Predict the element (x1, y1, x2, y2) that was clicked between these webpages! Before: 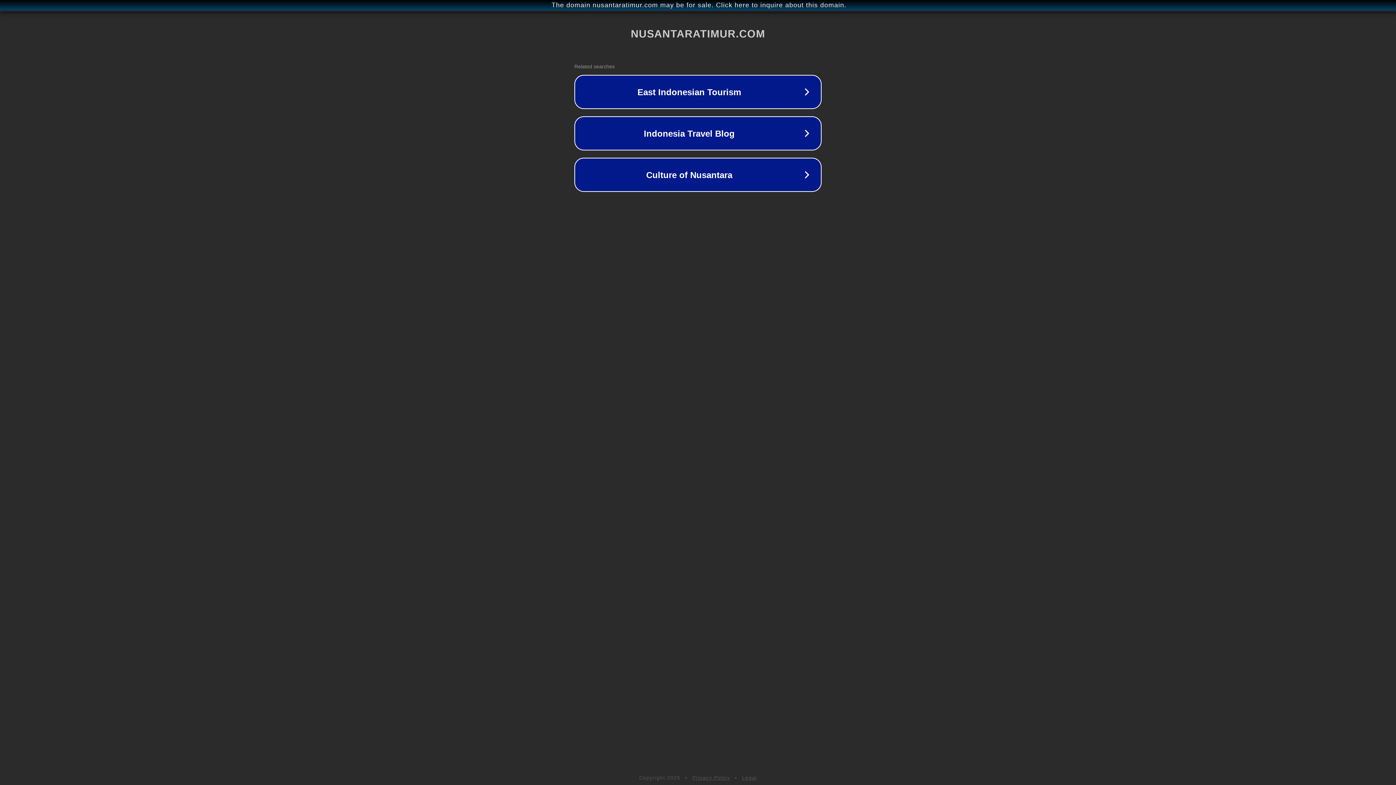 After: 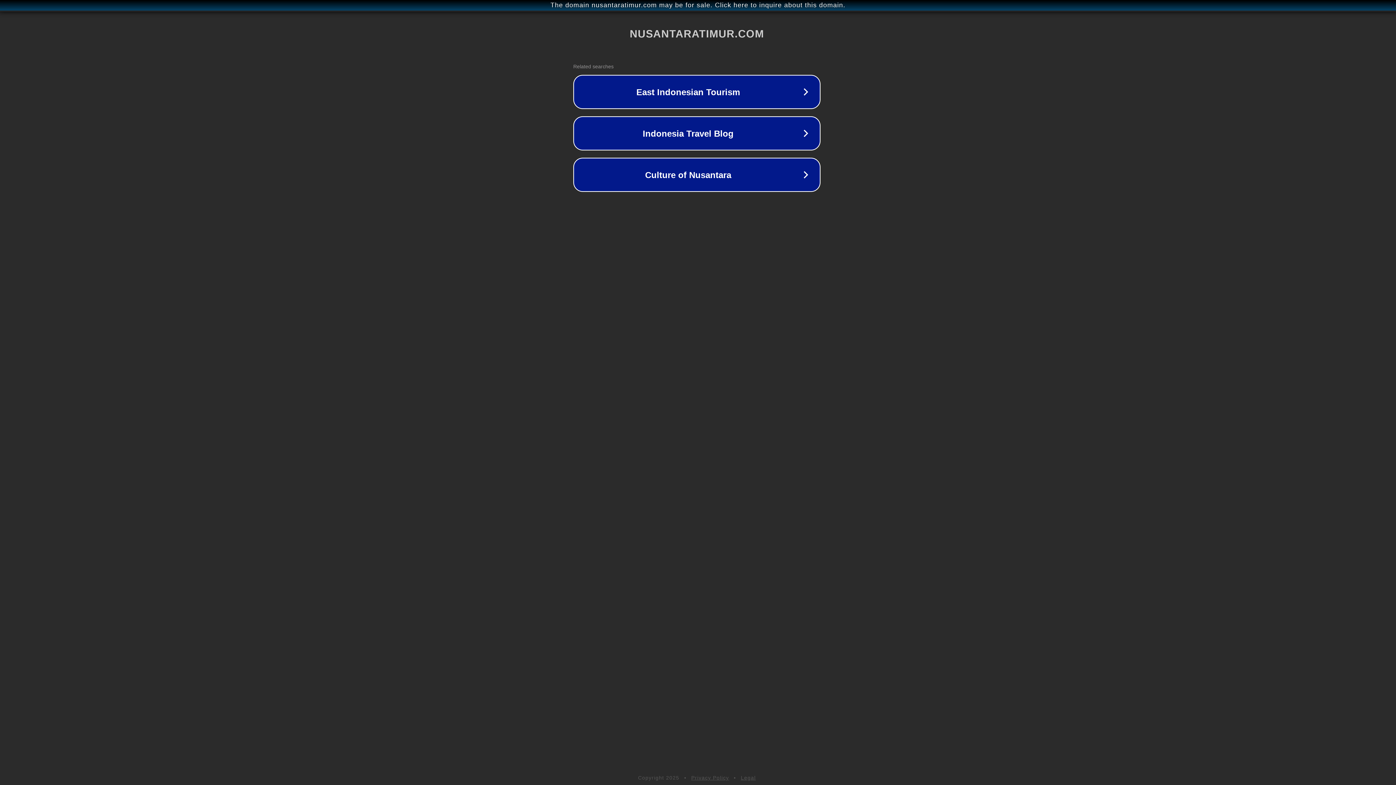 Action: bbox: (1, 1, 1397, 9) label: The domain nusantaratimur.com may be for sale. Click here to inquire about this domain.